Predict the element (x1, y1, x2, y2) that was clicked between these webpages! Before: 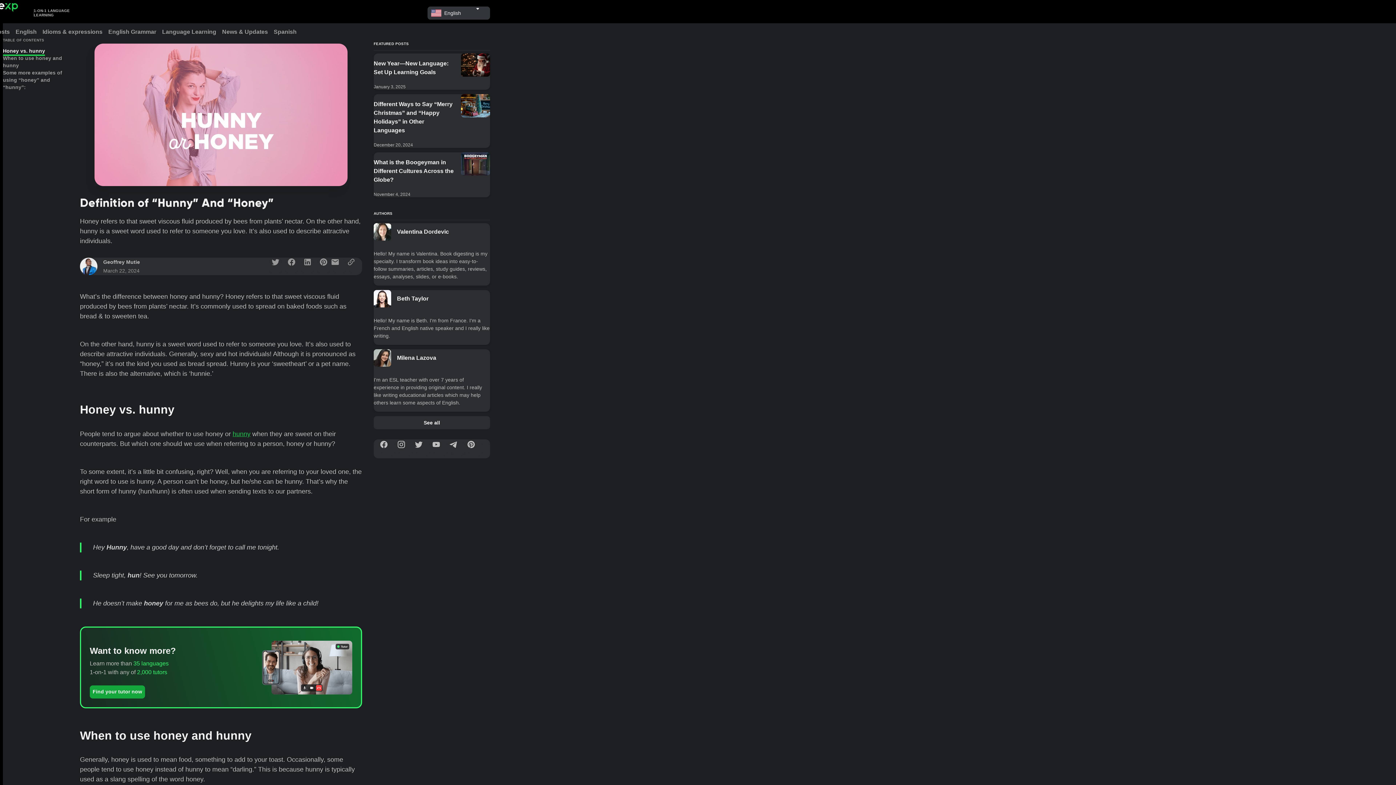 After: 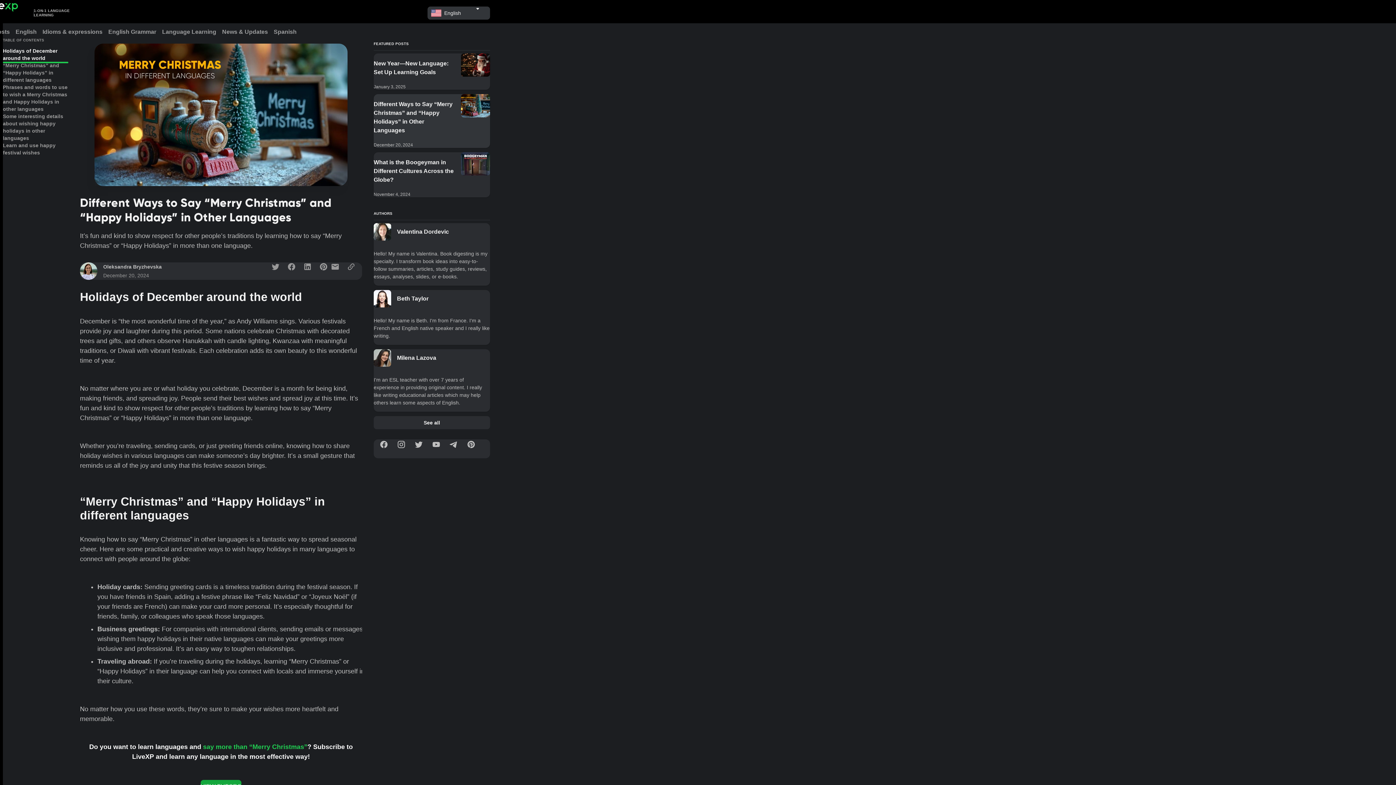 Action: label: Different Ways to Say “Merry Christmas” and “Happy Holidays” in Other Languages

December 20, 2024 bbox: (373, 94, 490, 148)